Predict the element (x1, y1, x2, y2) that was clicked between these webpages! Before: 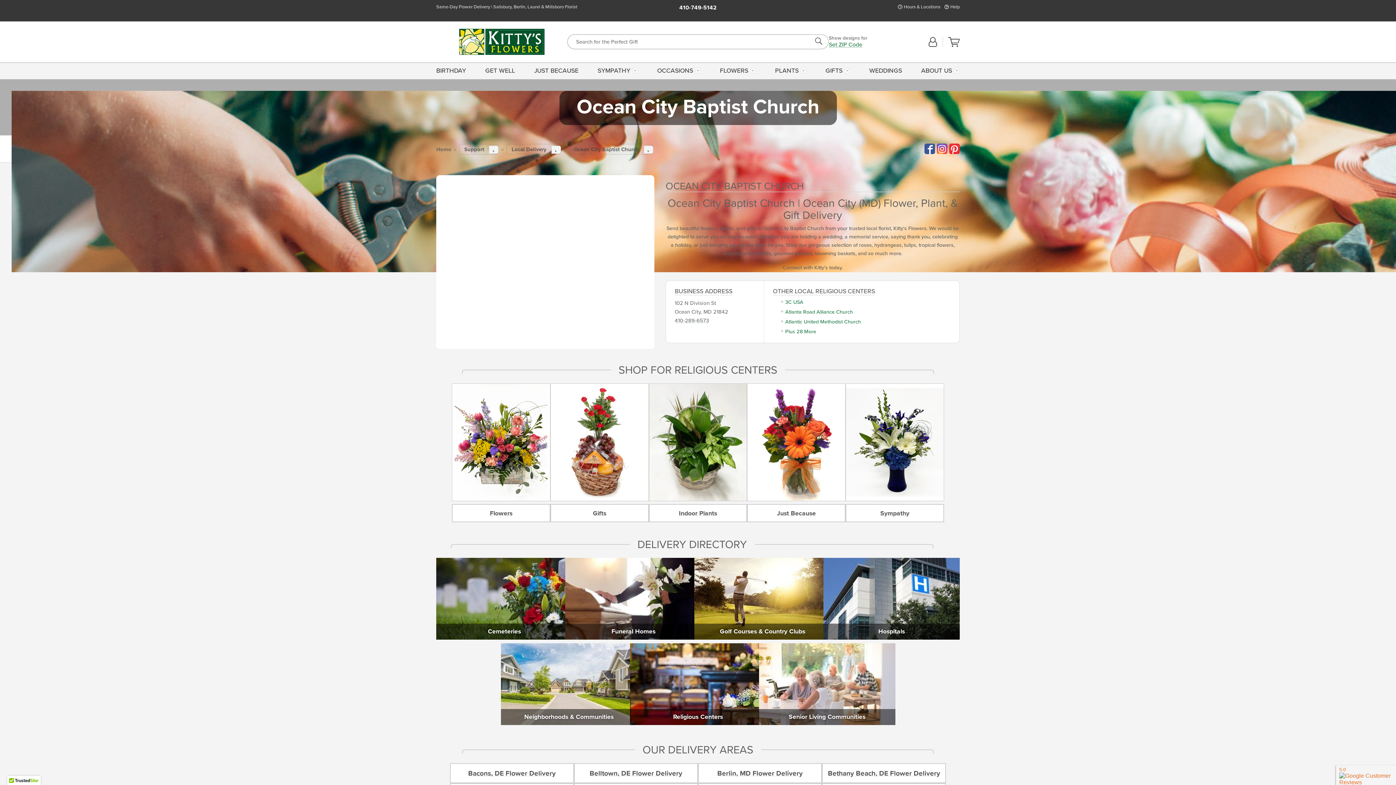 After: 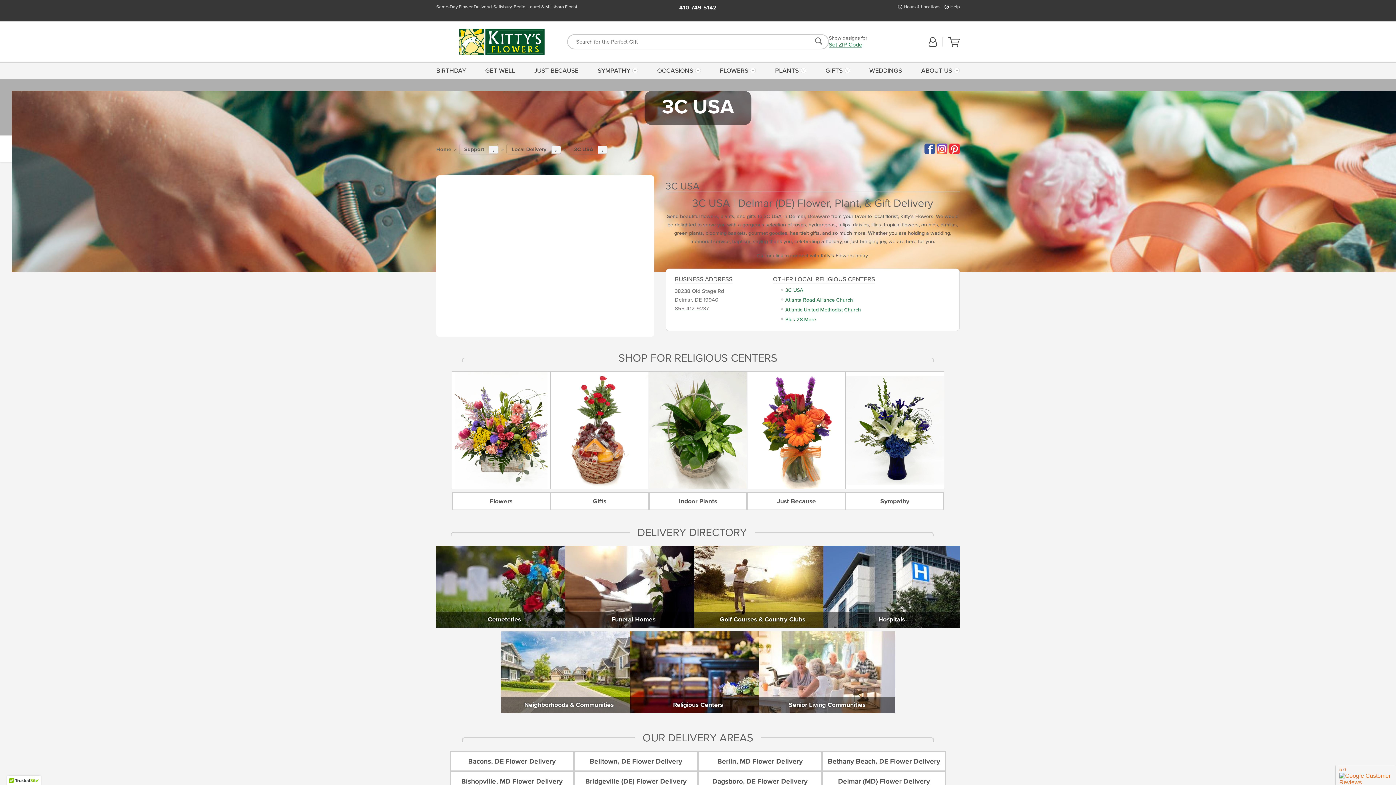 Action: label: 3C USA bbox: (785, 299, 803, 305)